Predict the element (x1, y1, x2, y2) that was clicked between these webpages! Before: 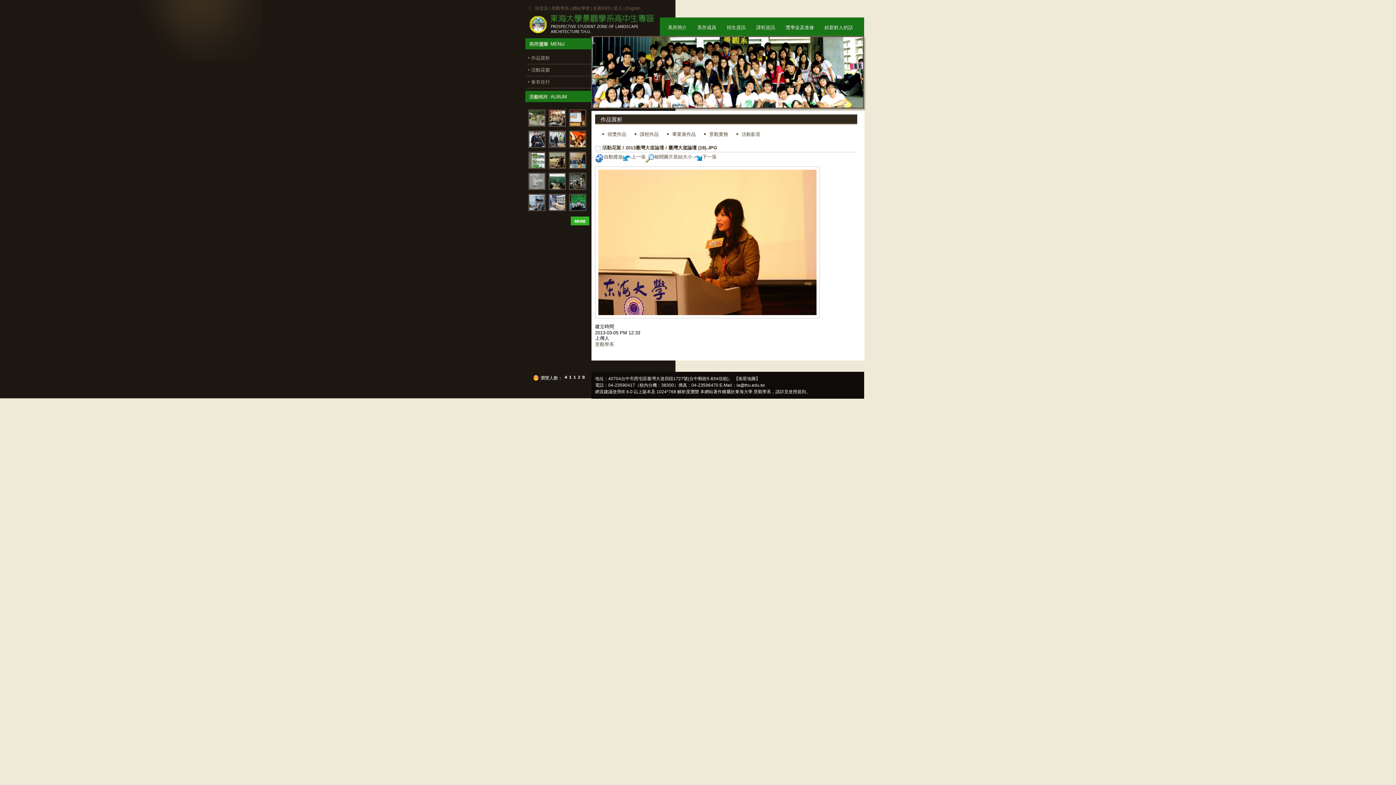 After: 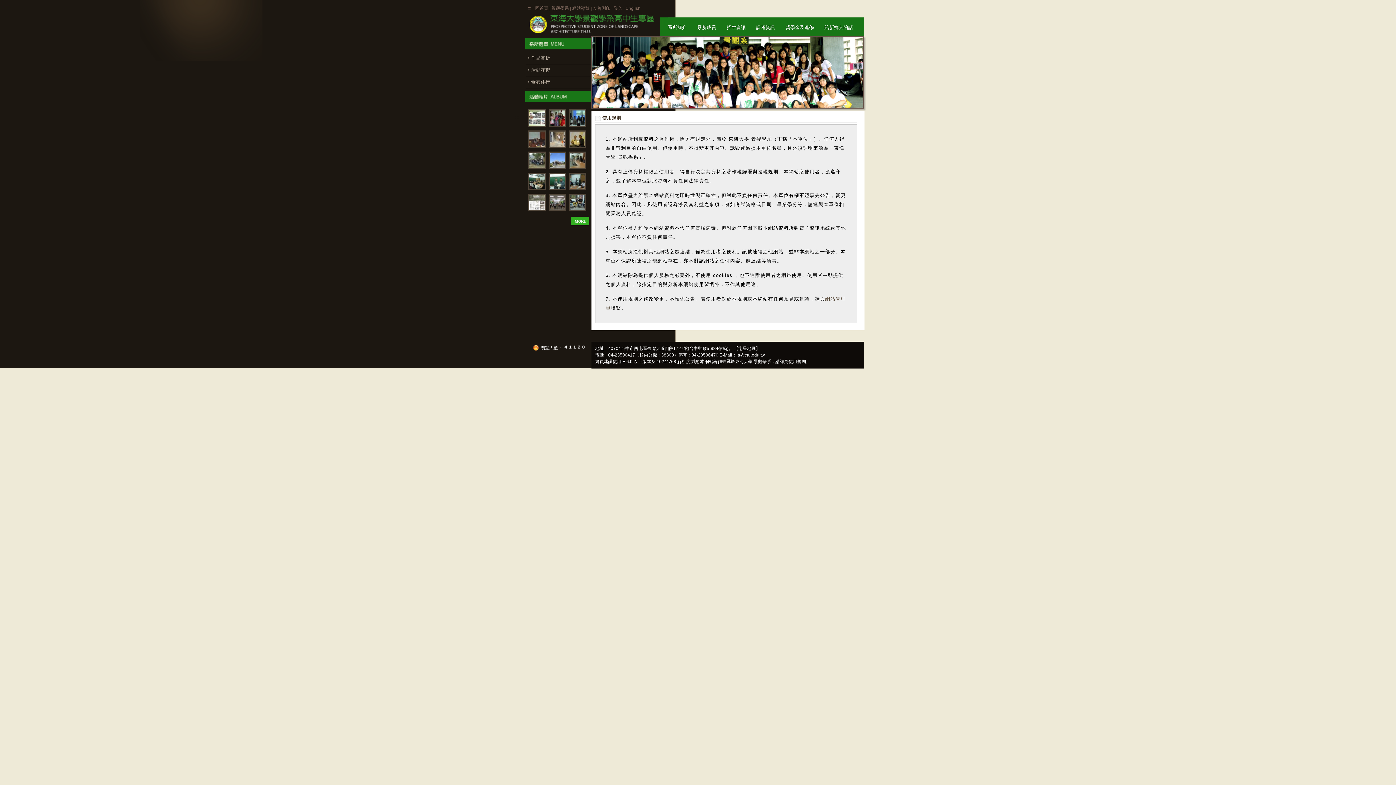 Action: label: 使用規則 bbox: (788, 389, 806, 394)